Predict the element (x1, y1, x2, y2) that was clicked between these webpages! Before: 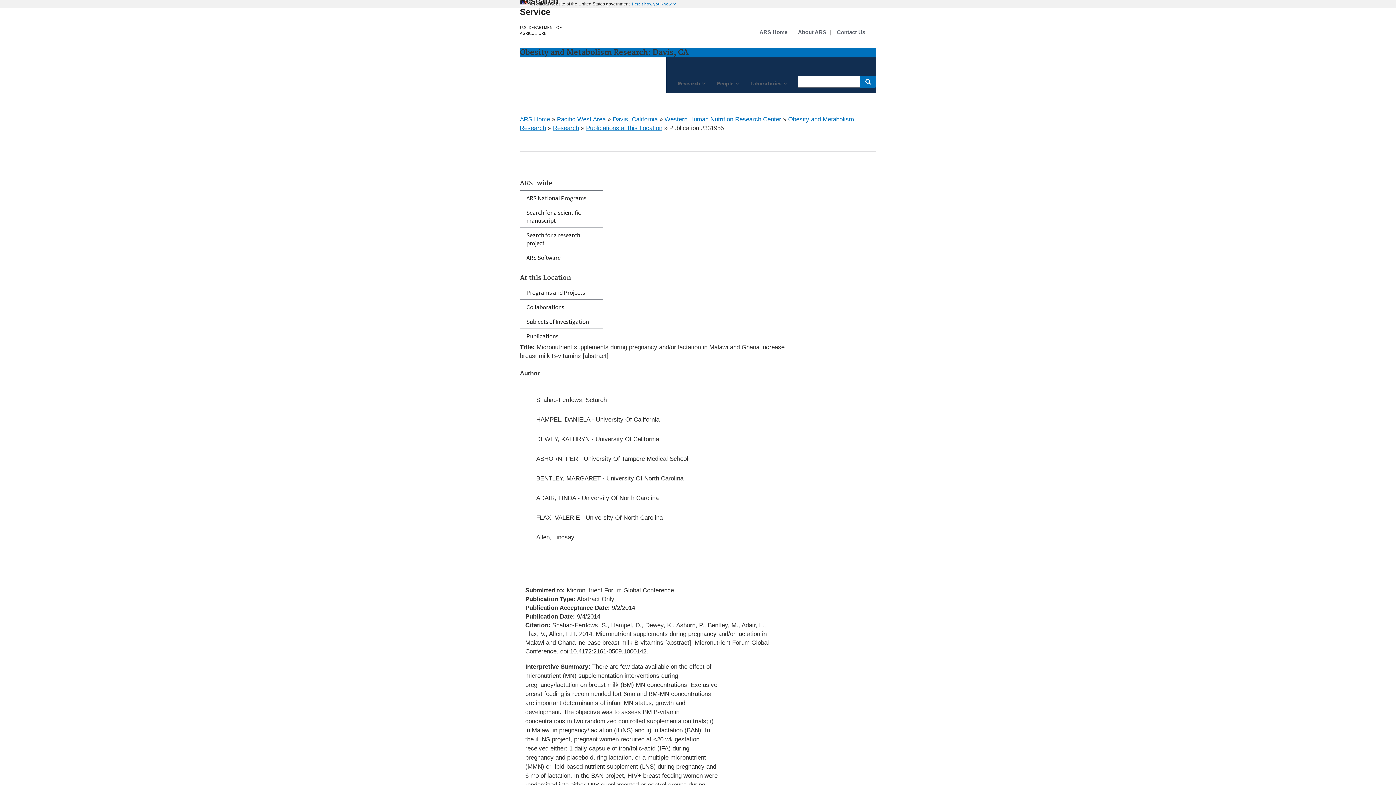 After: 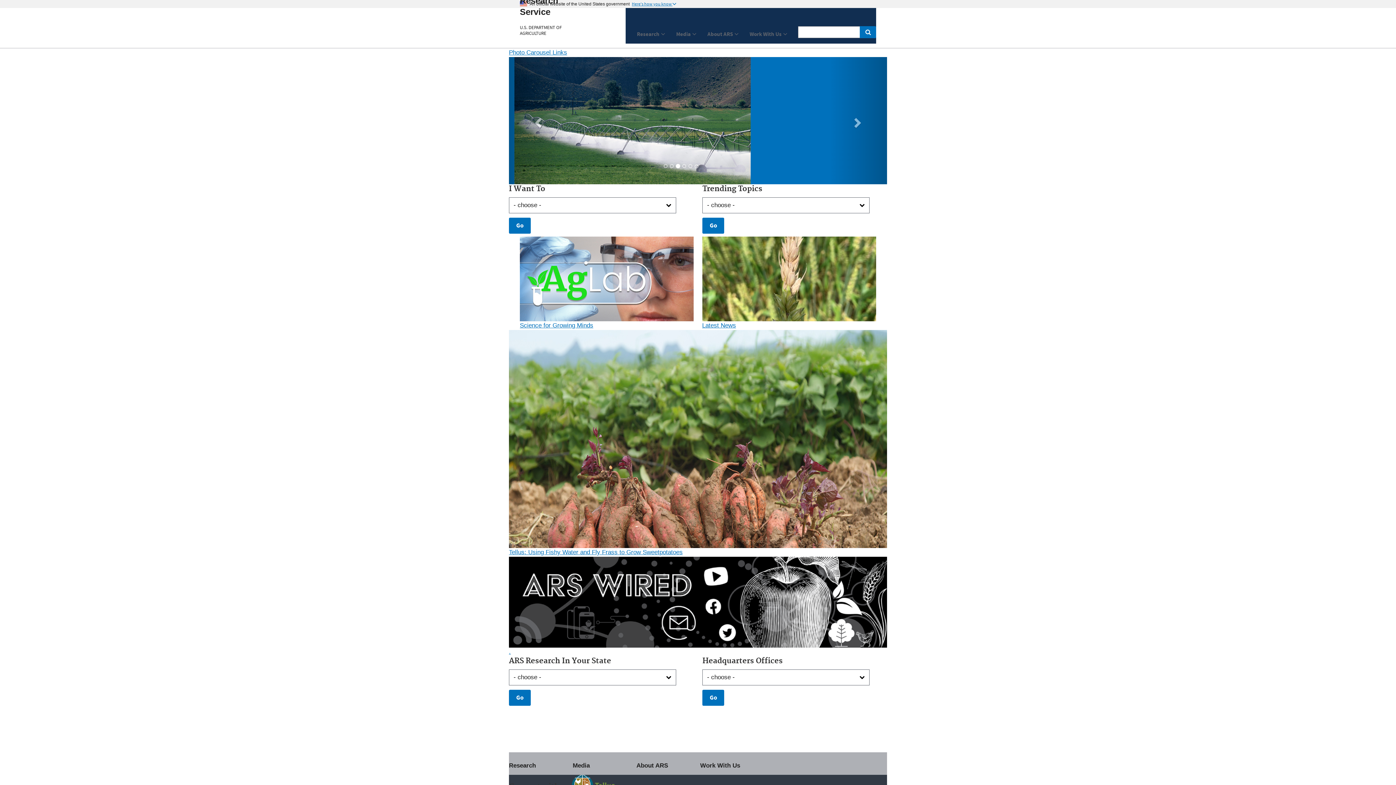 Action: bbox: (520, 116, 550, 122) label: ARS Home